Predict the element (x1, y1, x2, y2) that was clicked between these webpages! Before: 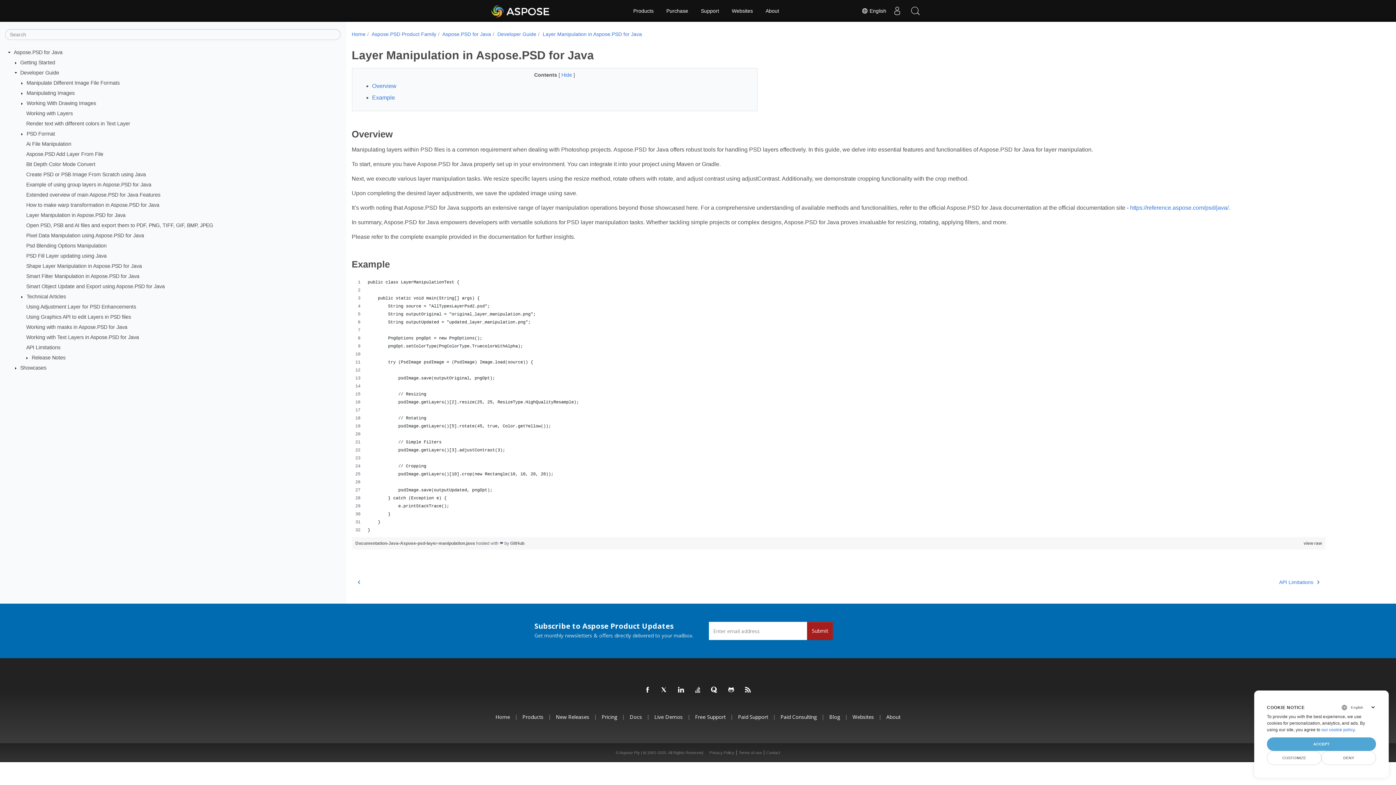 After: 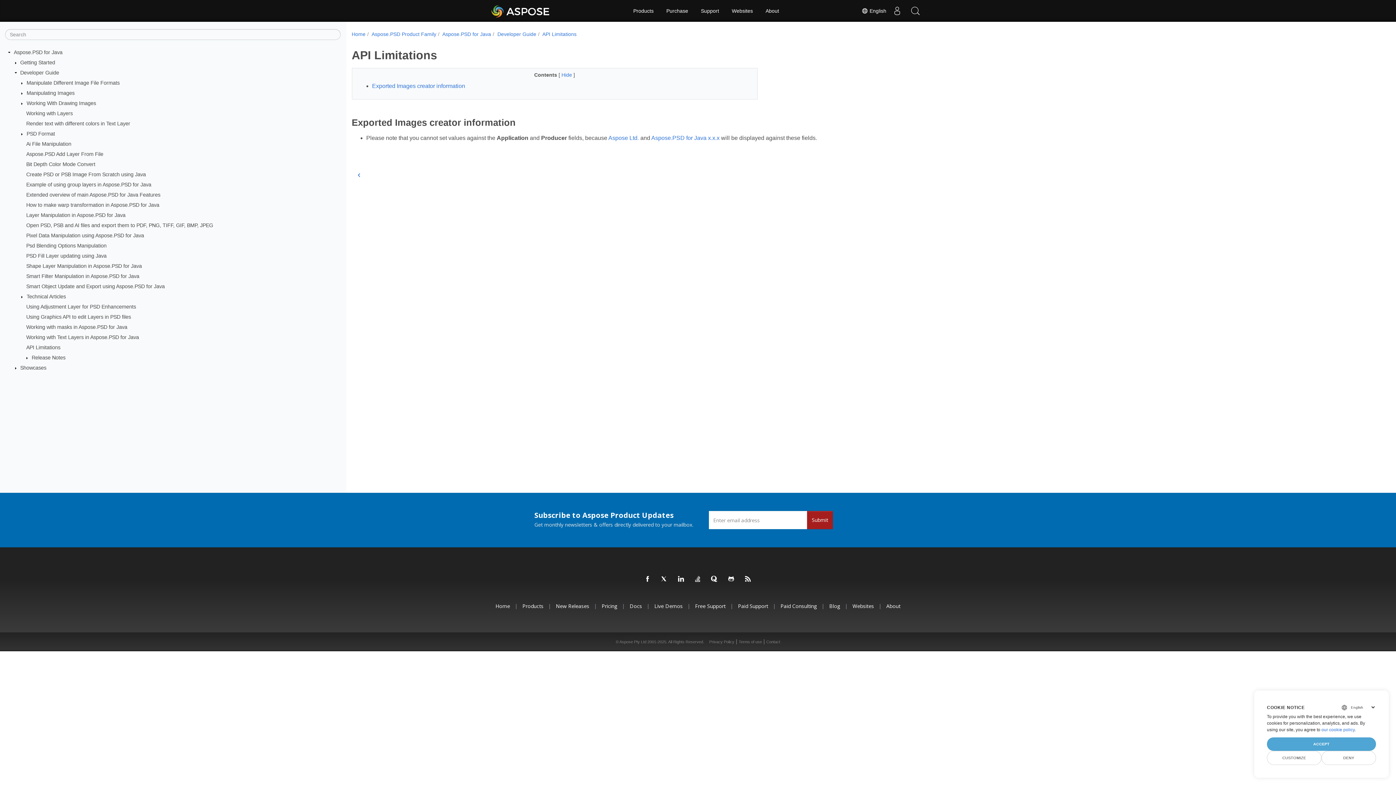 Action: bbox: (26, 344, 60, 350) label: API Limitations